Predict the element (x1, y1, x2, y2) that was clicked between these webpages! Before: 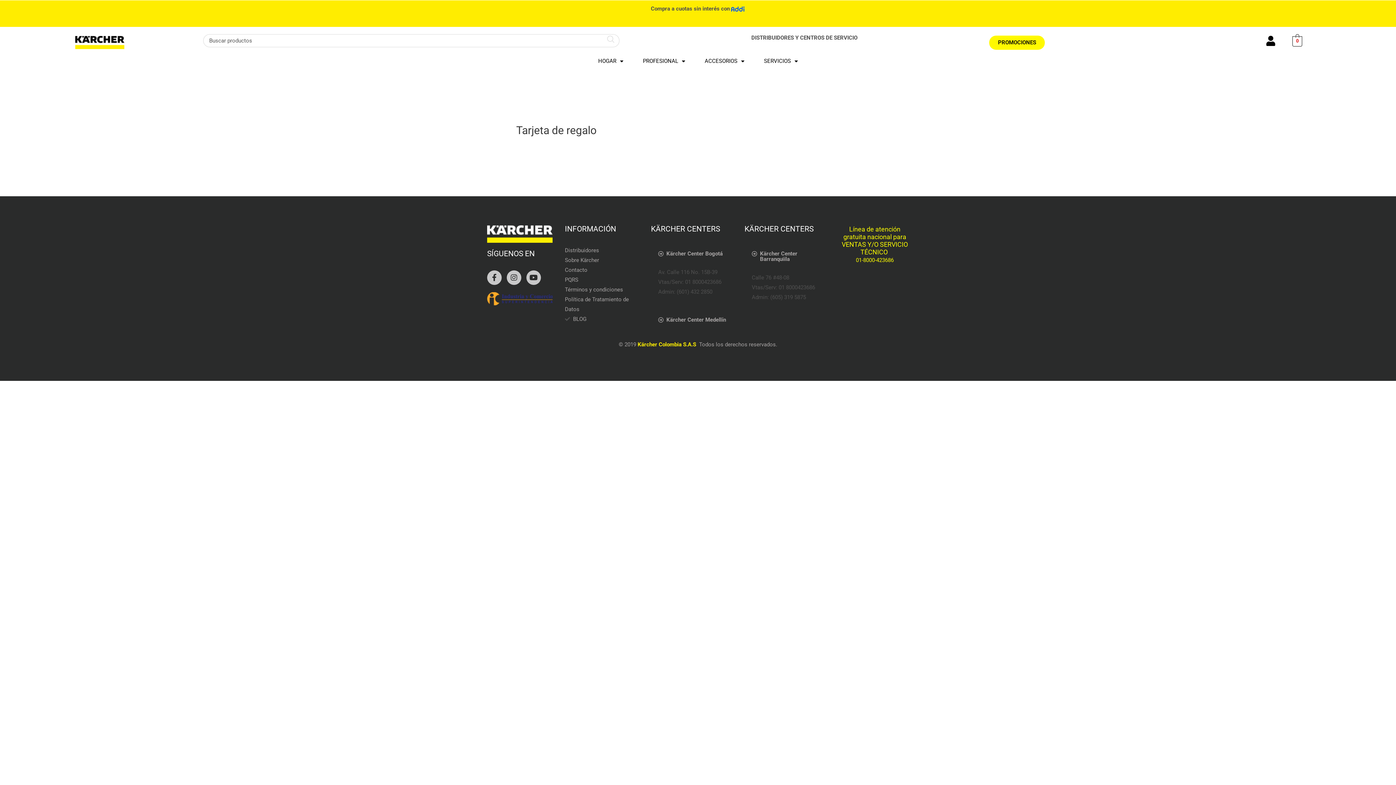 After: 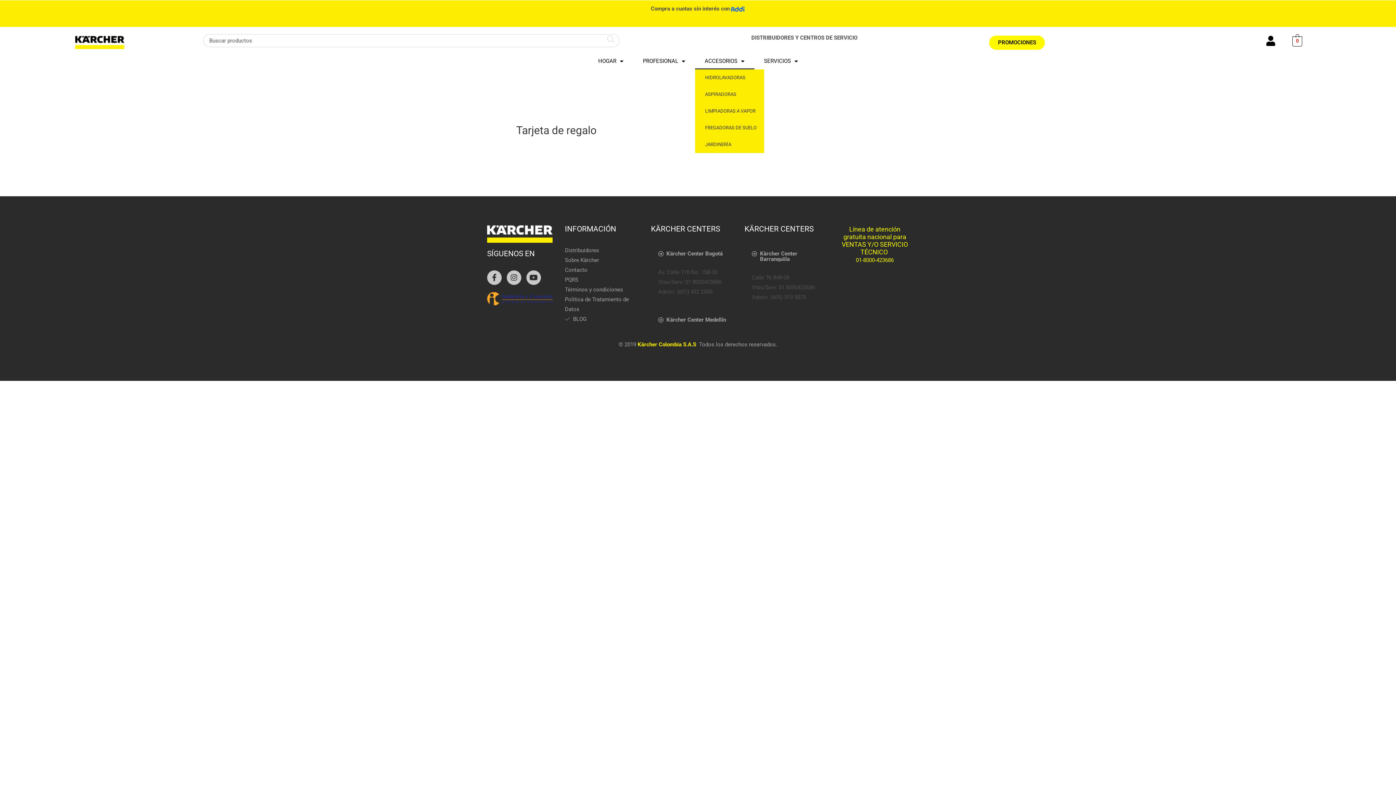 Action: label: ACCESORIOS bbox: (695, 52, 754, 69)